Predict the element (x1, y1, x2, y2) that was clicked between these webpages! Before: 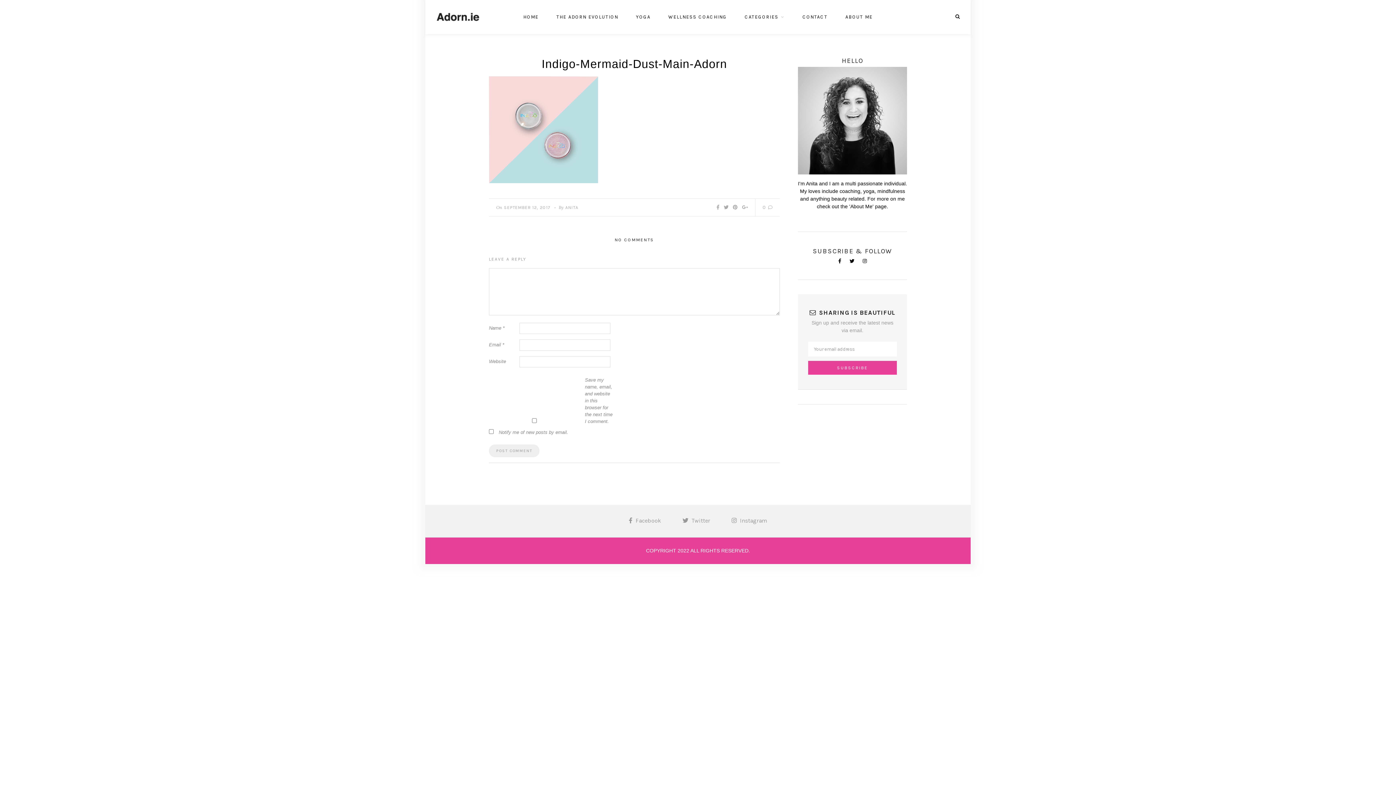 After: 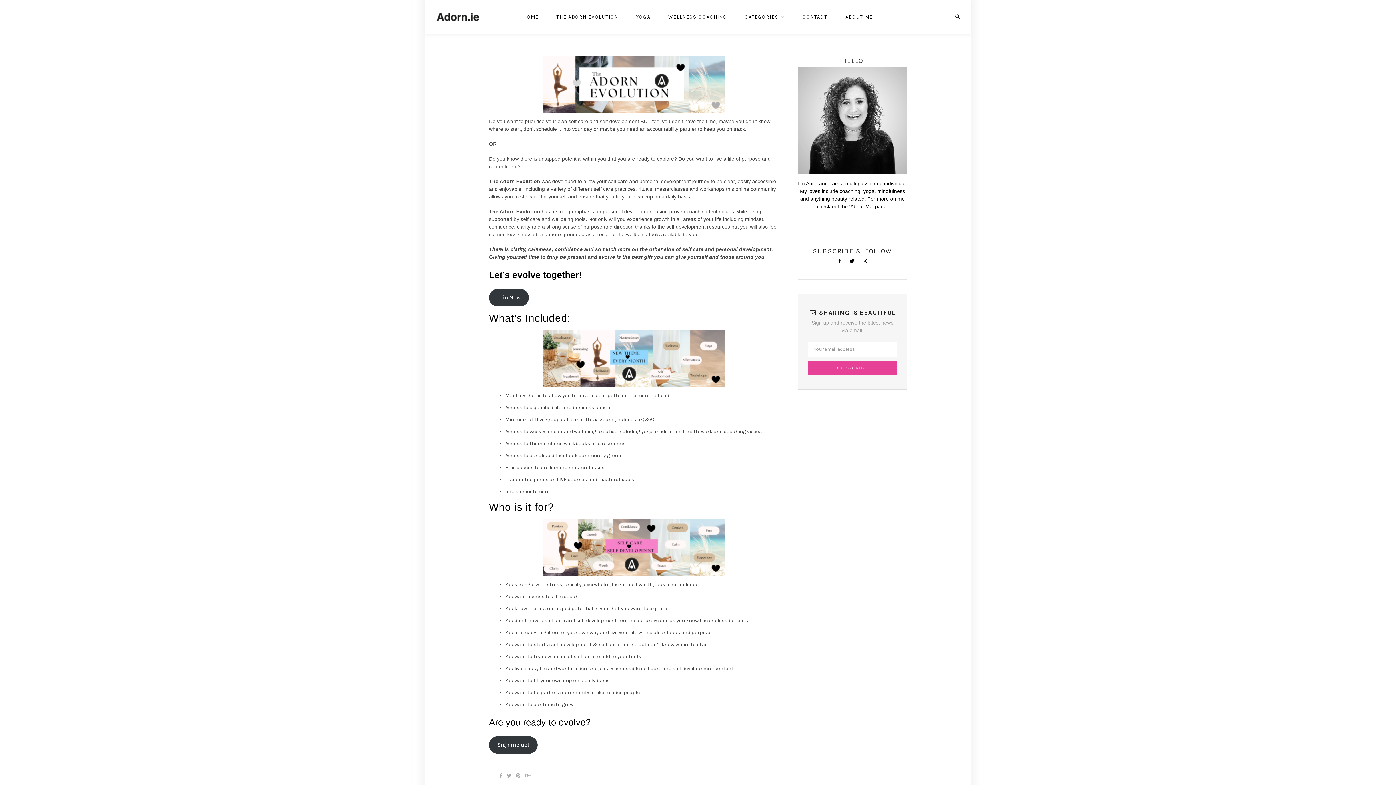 Action: bbox: (556, 0, 618, 34) label: THE ADORN EVOLUTION